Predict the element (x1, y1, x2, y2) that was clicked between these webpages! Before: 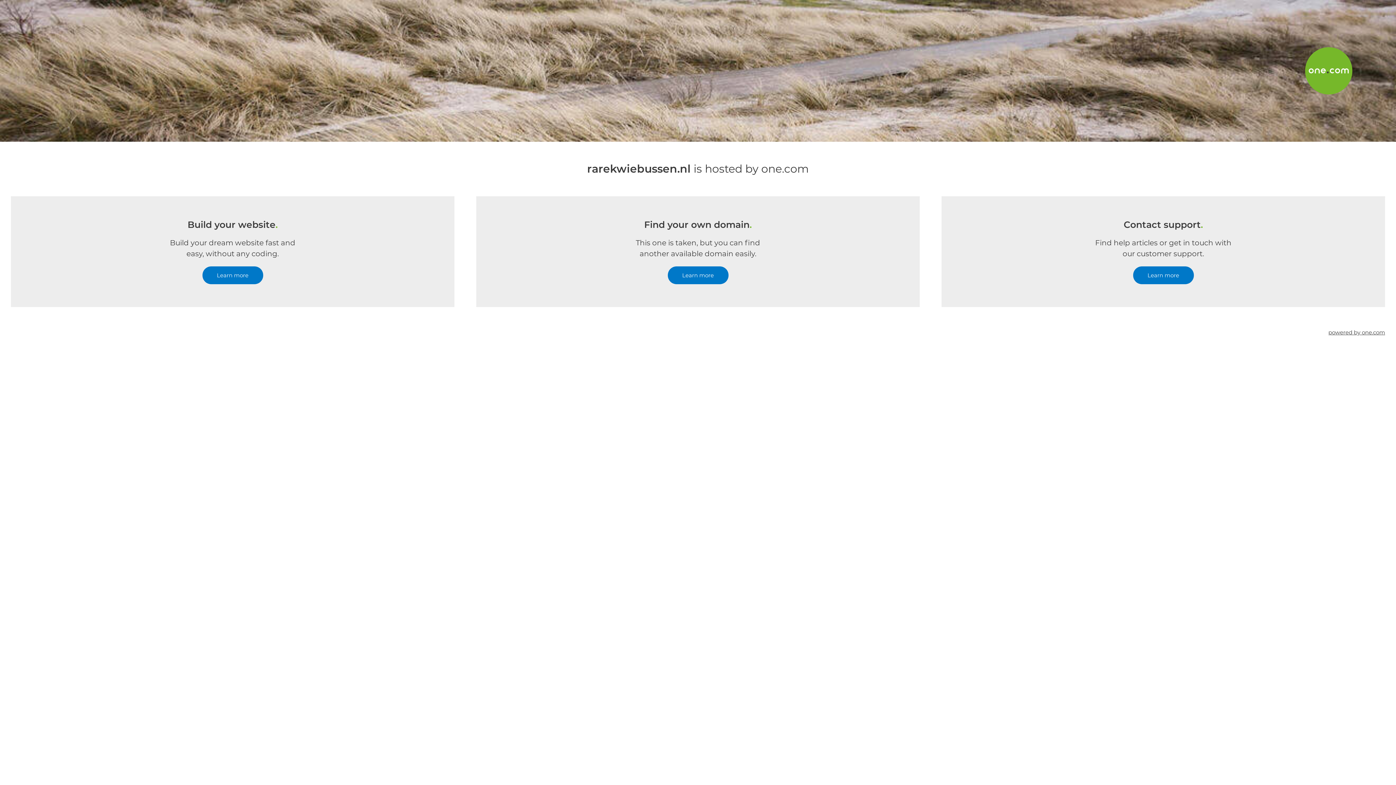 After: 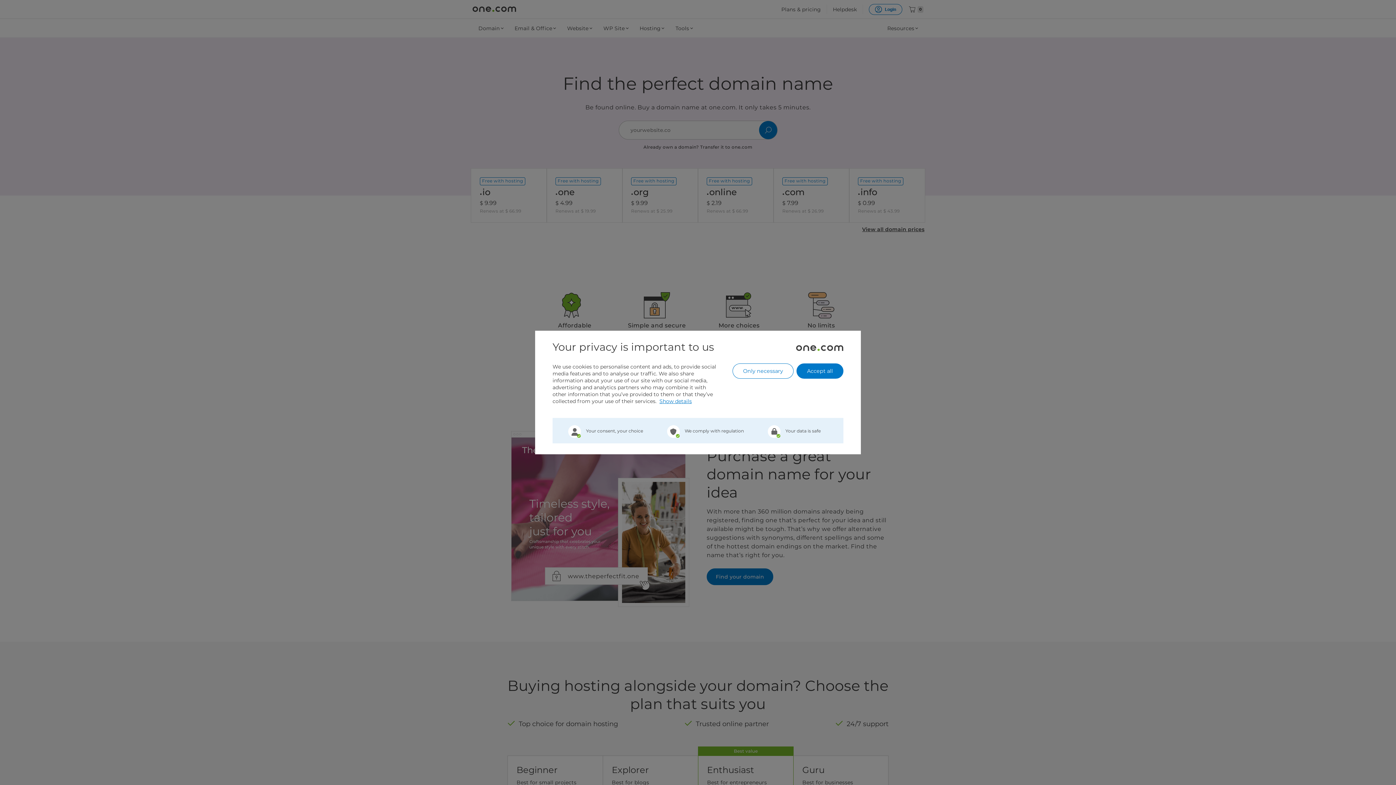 Action: bbox: (667, 266, 728, 284) label: Learn more